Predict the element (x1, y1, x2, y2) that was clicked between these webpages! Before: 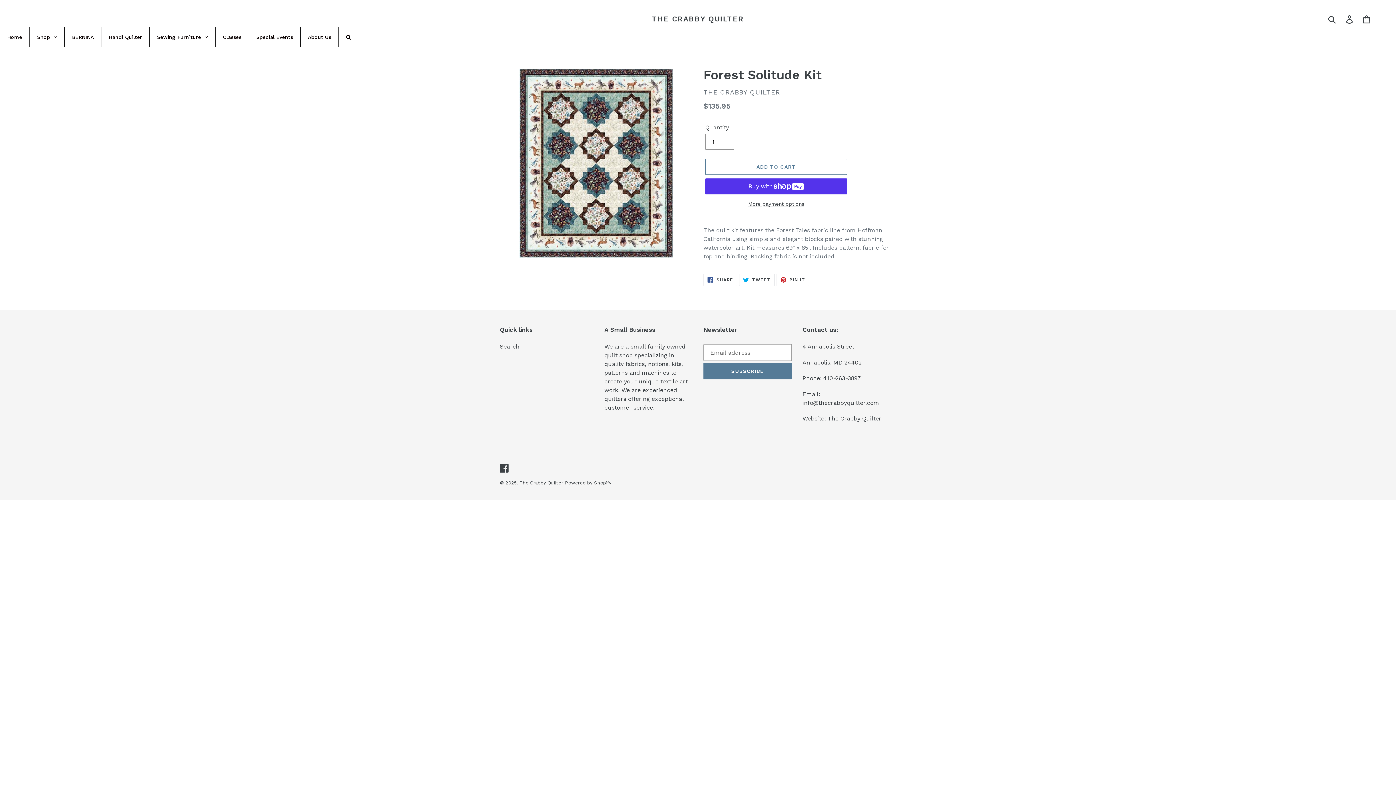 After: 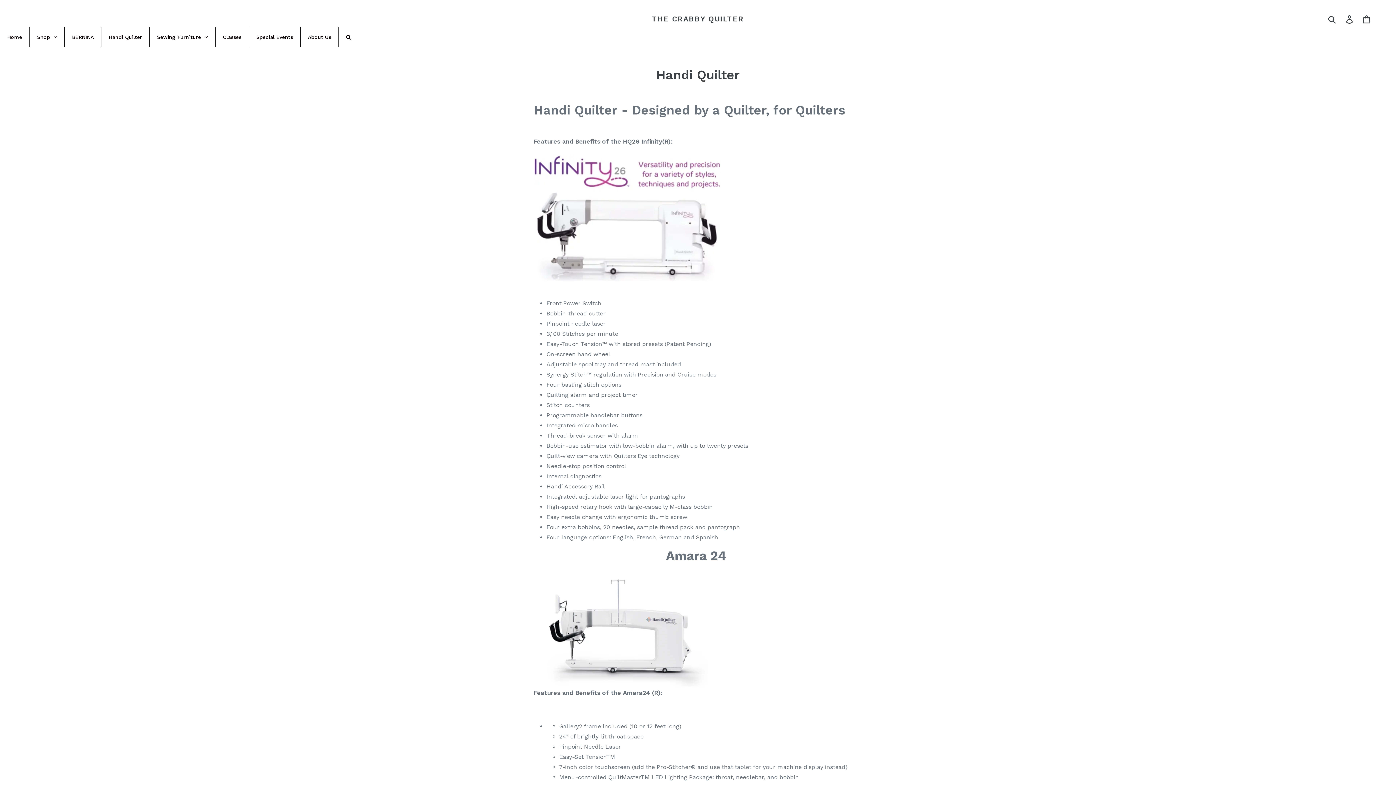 Action: bbox: (101, 27, 149, 46) label: Handi Quilter